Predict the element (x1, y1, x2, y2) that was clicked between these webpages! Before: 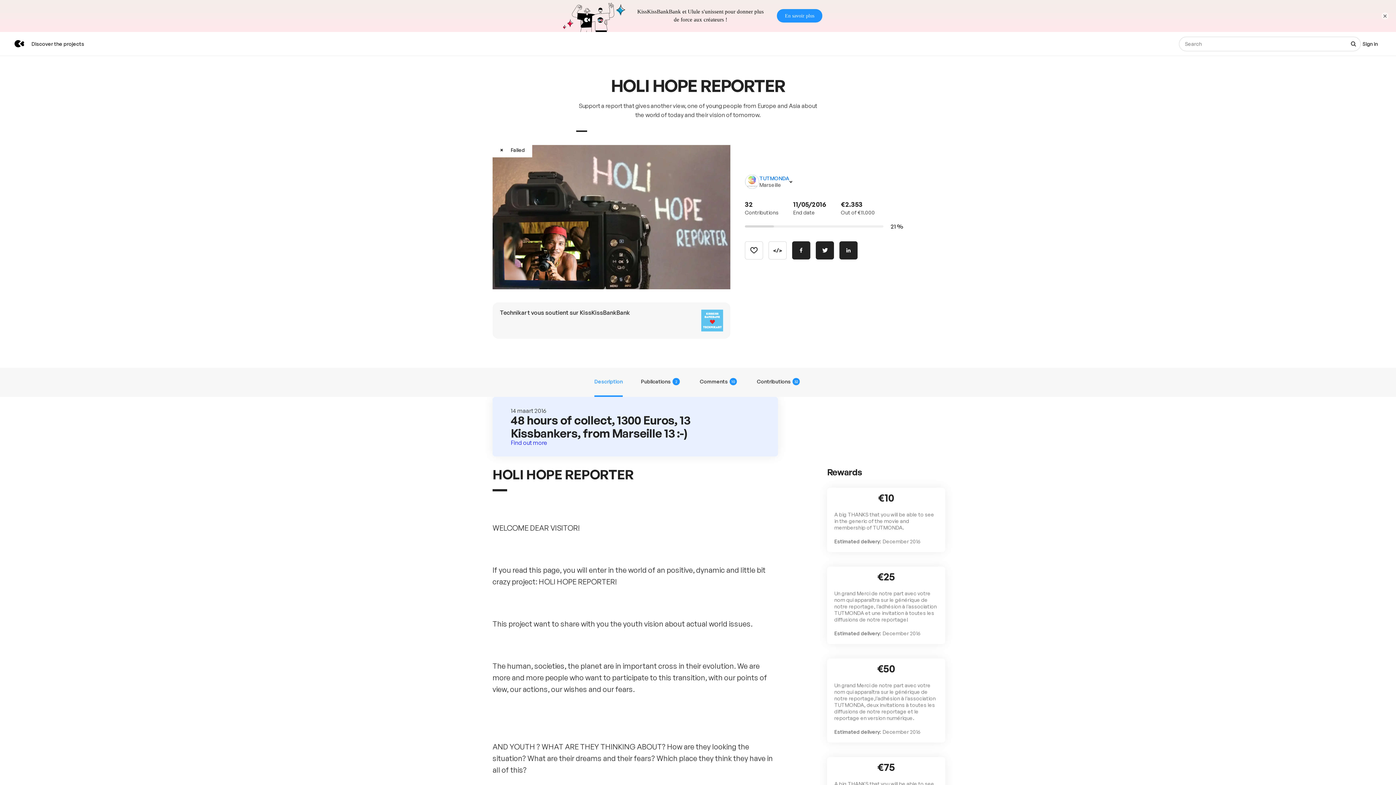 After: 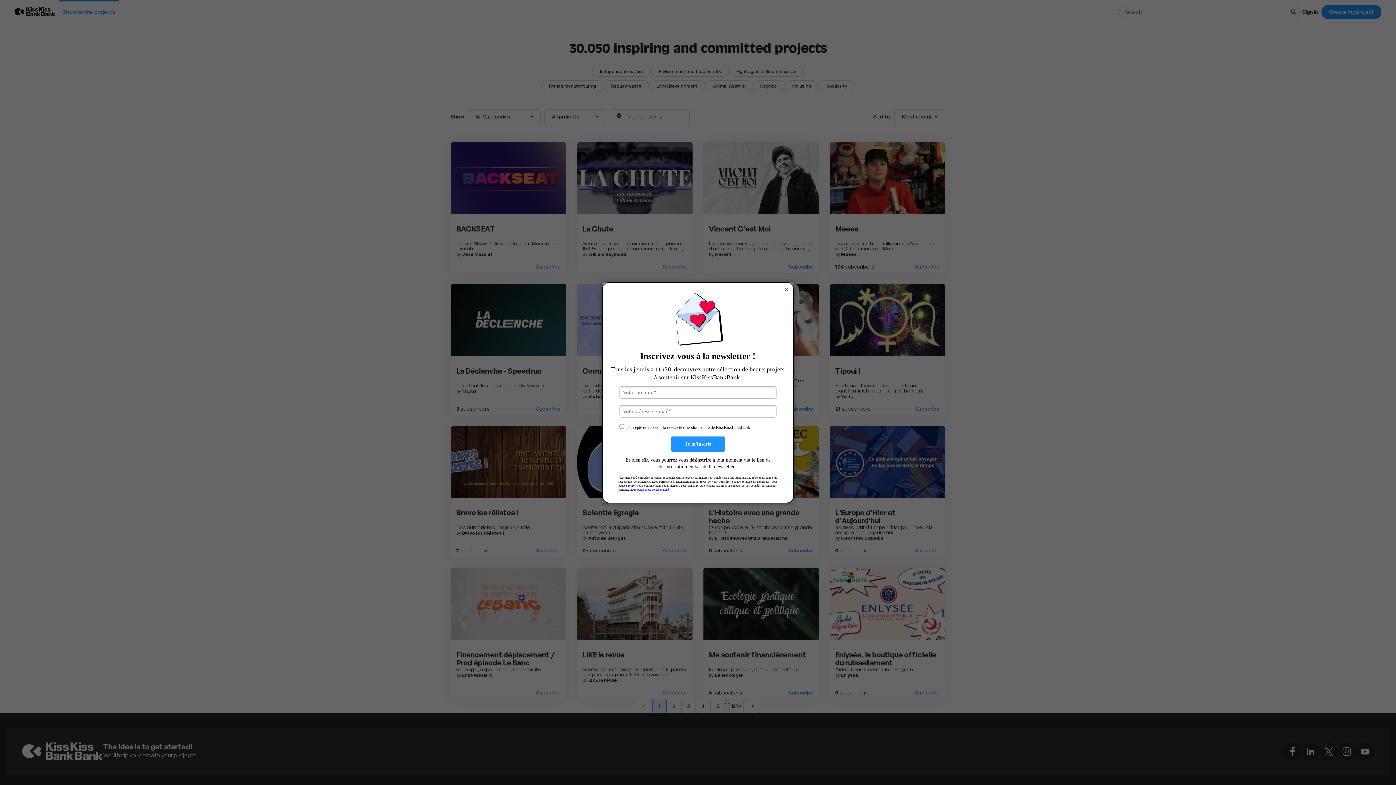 Action: label: Discover the projects bbox: (27, 0, 87, 23)